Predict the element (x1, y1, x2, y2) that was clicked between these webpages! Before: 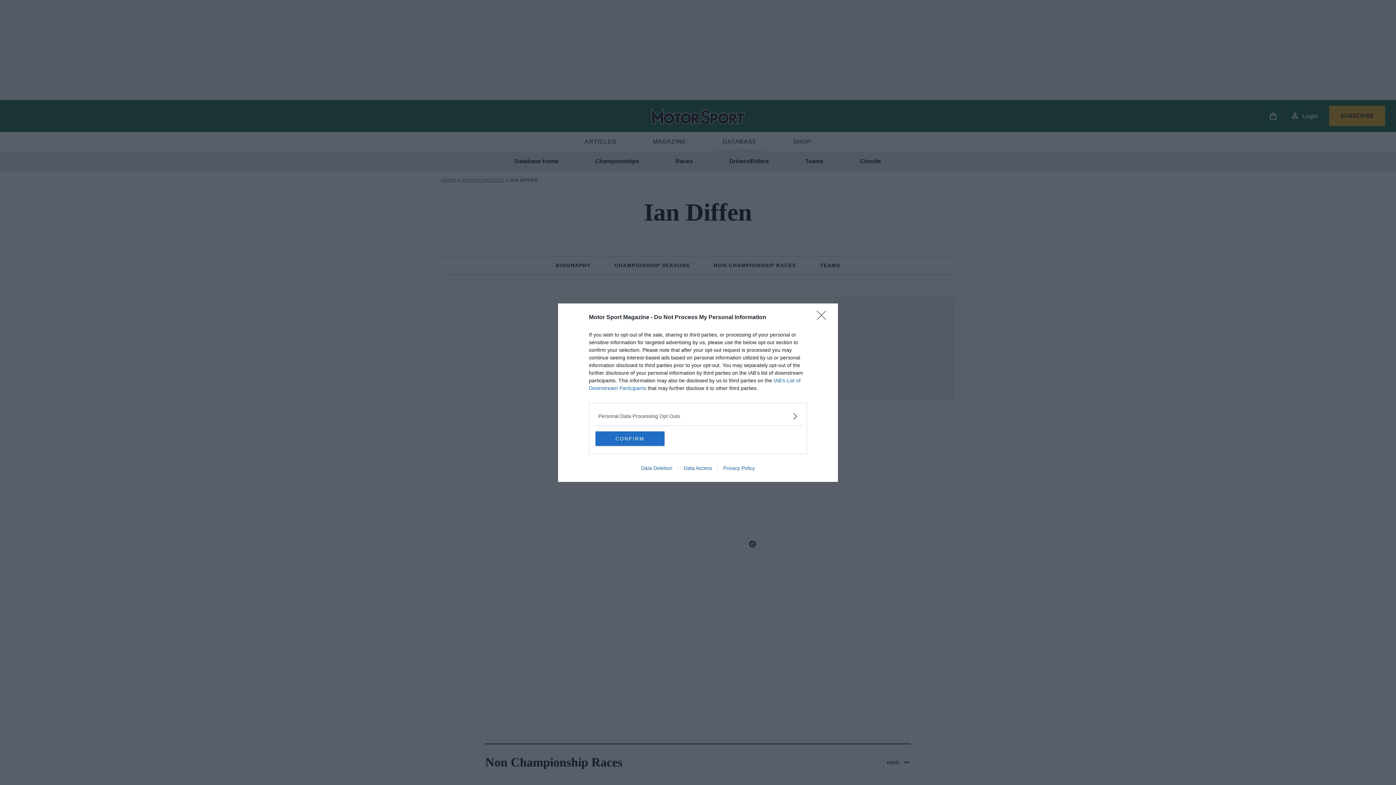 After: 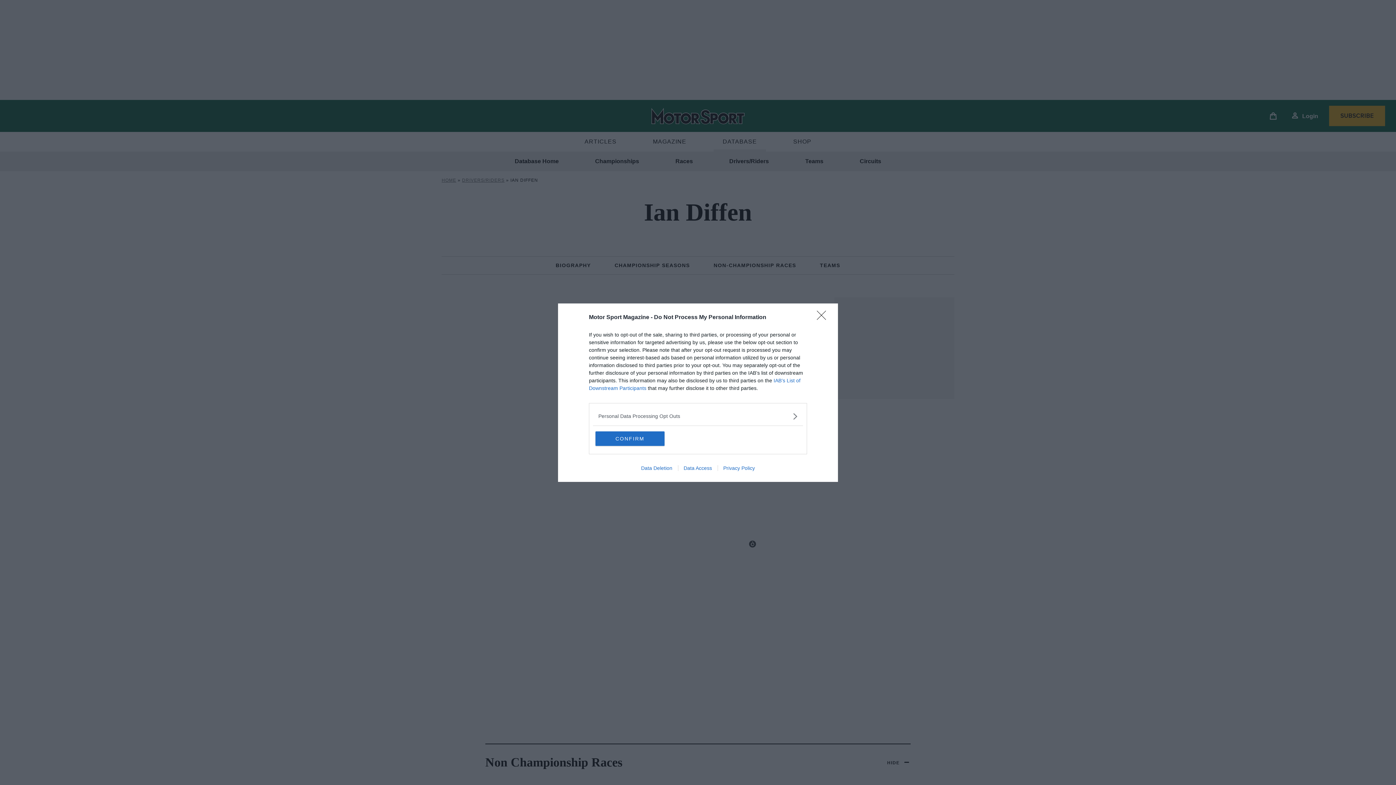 Action: bbox: (717, 465, 760, 471) label: Privacy Policy